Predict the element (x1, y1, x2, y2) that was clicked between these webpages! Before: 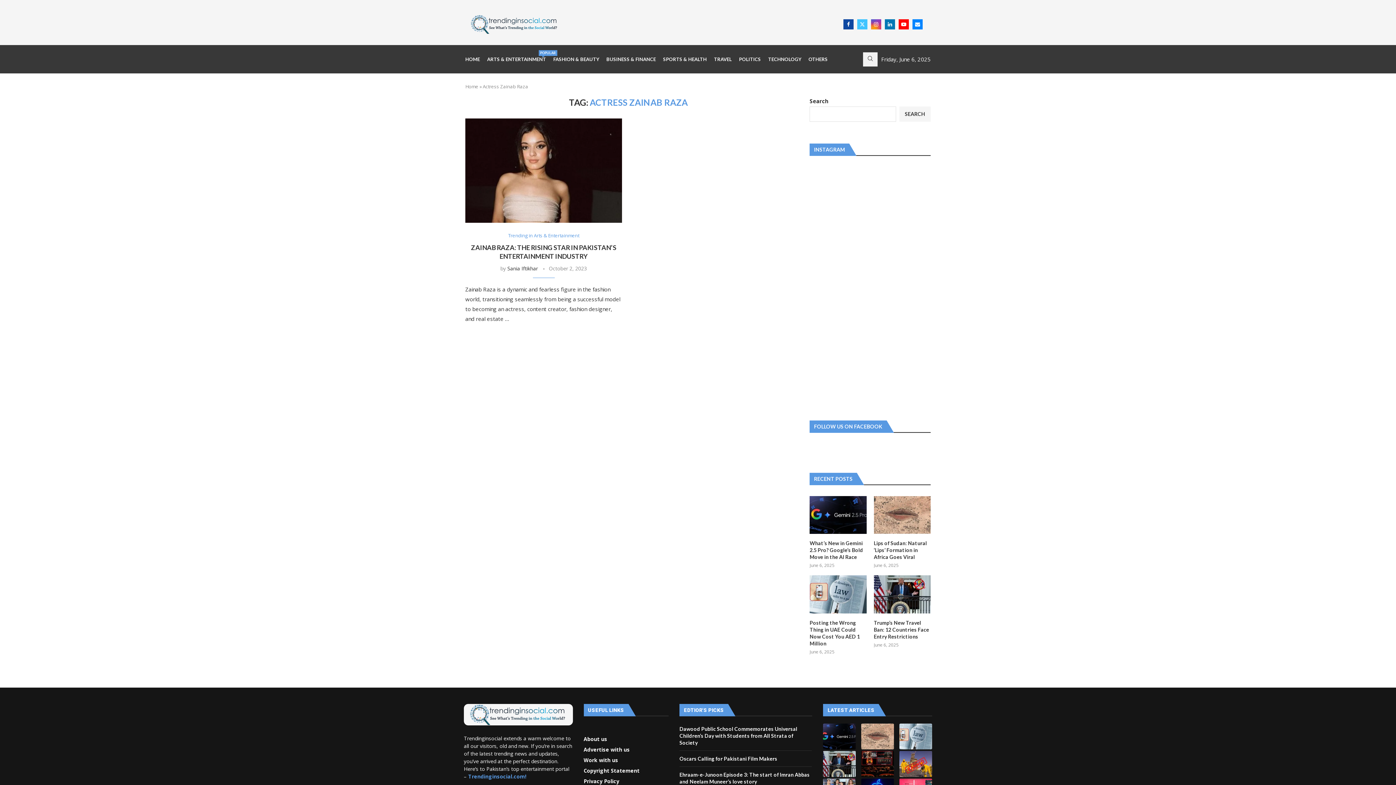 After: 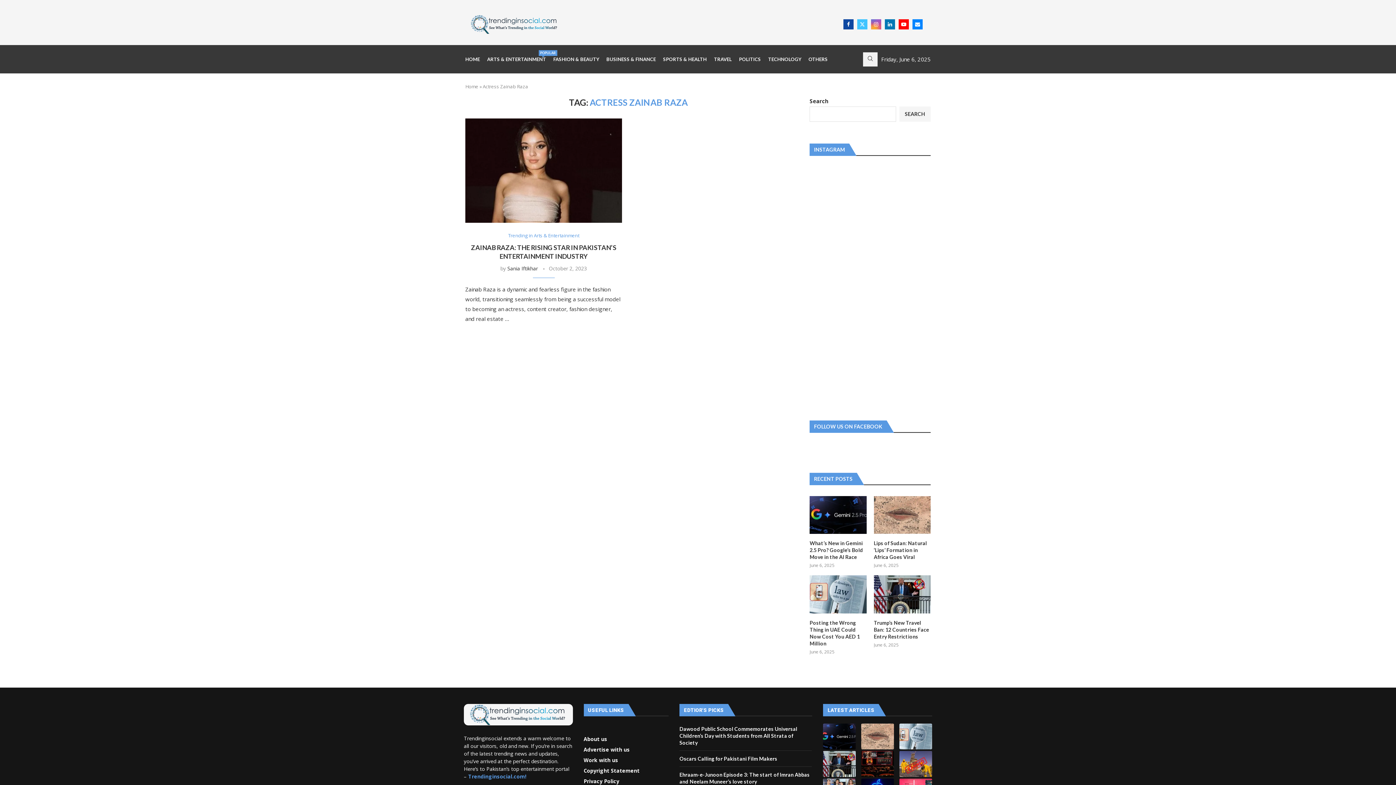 Action: bbox: (871, 19, 881, 29) label: Instagram